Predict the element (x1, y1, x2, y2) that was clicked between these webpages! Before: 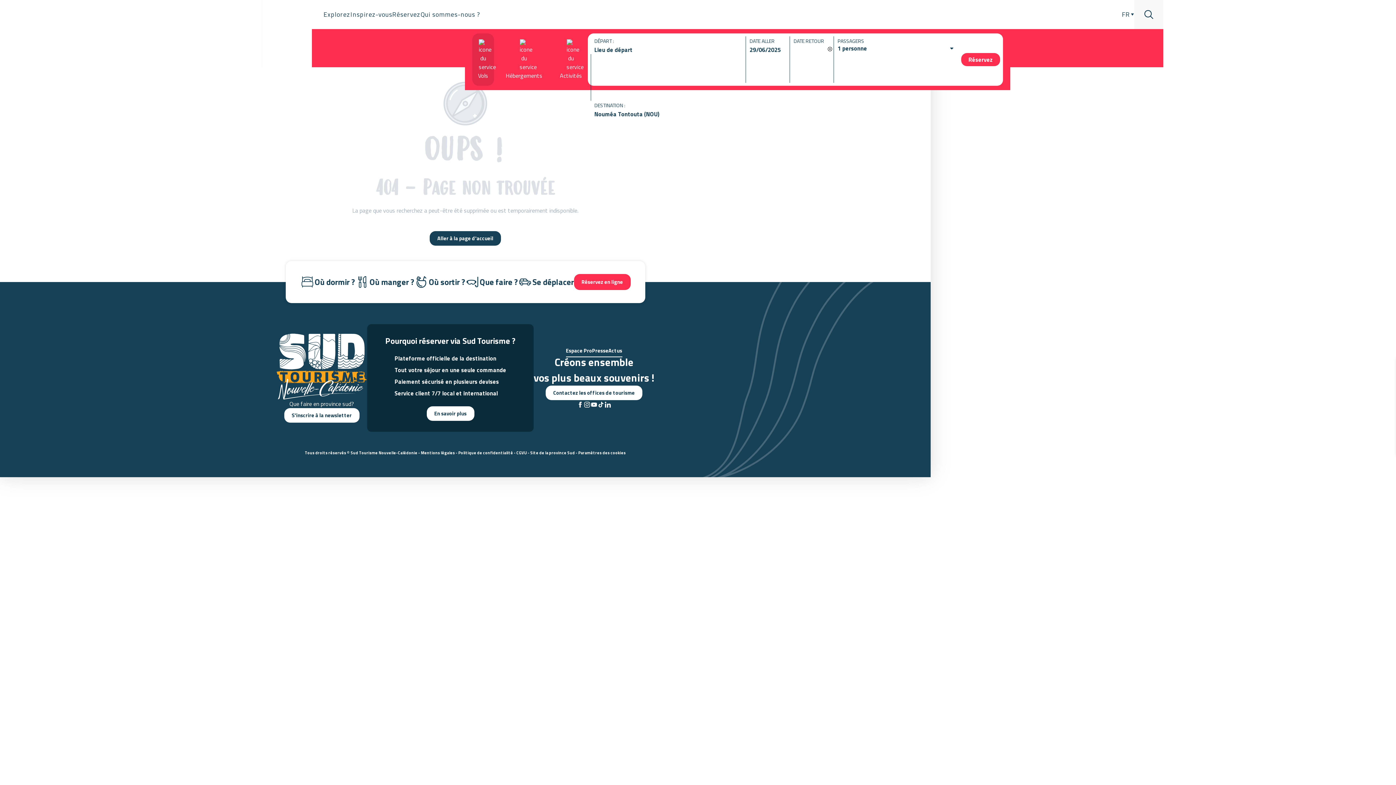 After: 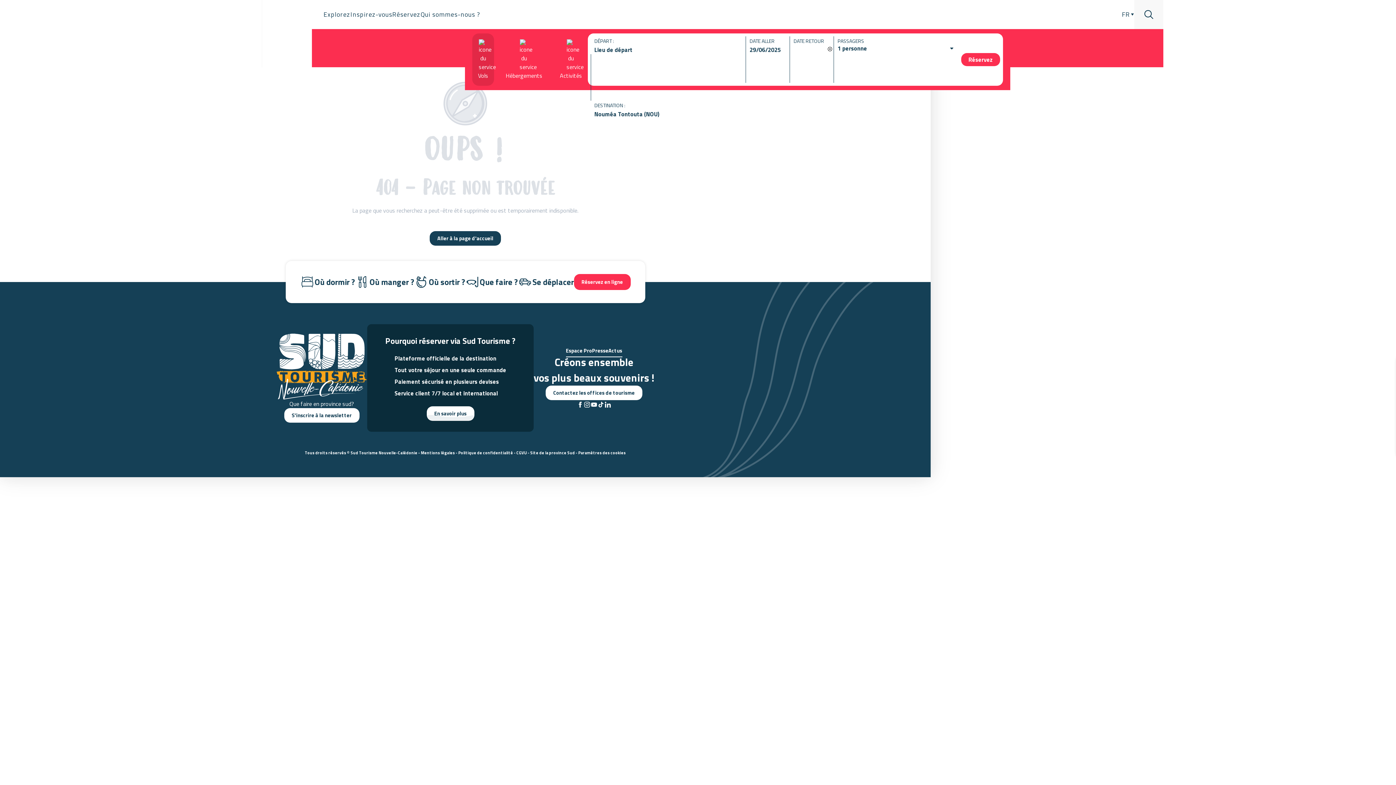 Action: label: En savoir plus bbox: (426, 406, 474, 421)